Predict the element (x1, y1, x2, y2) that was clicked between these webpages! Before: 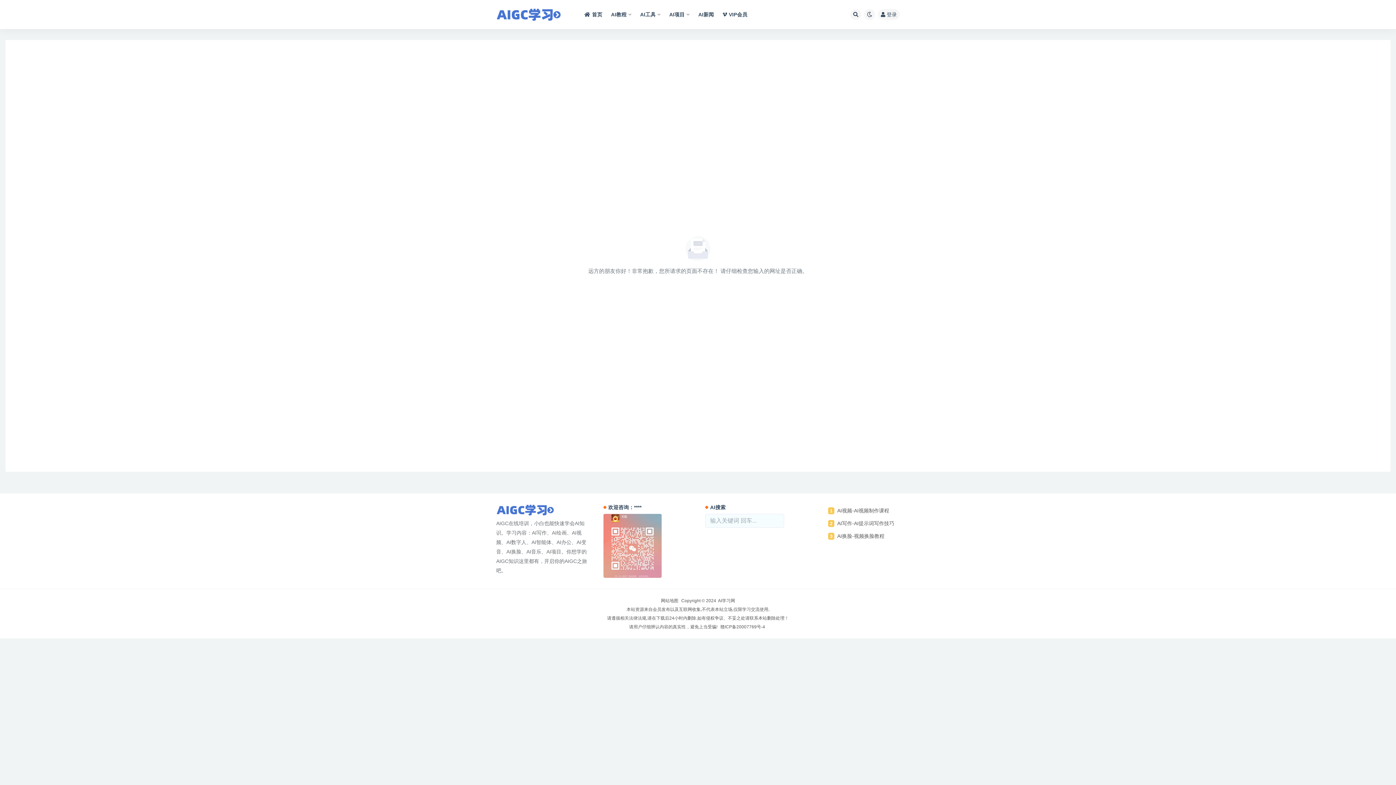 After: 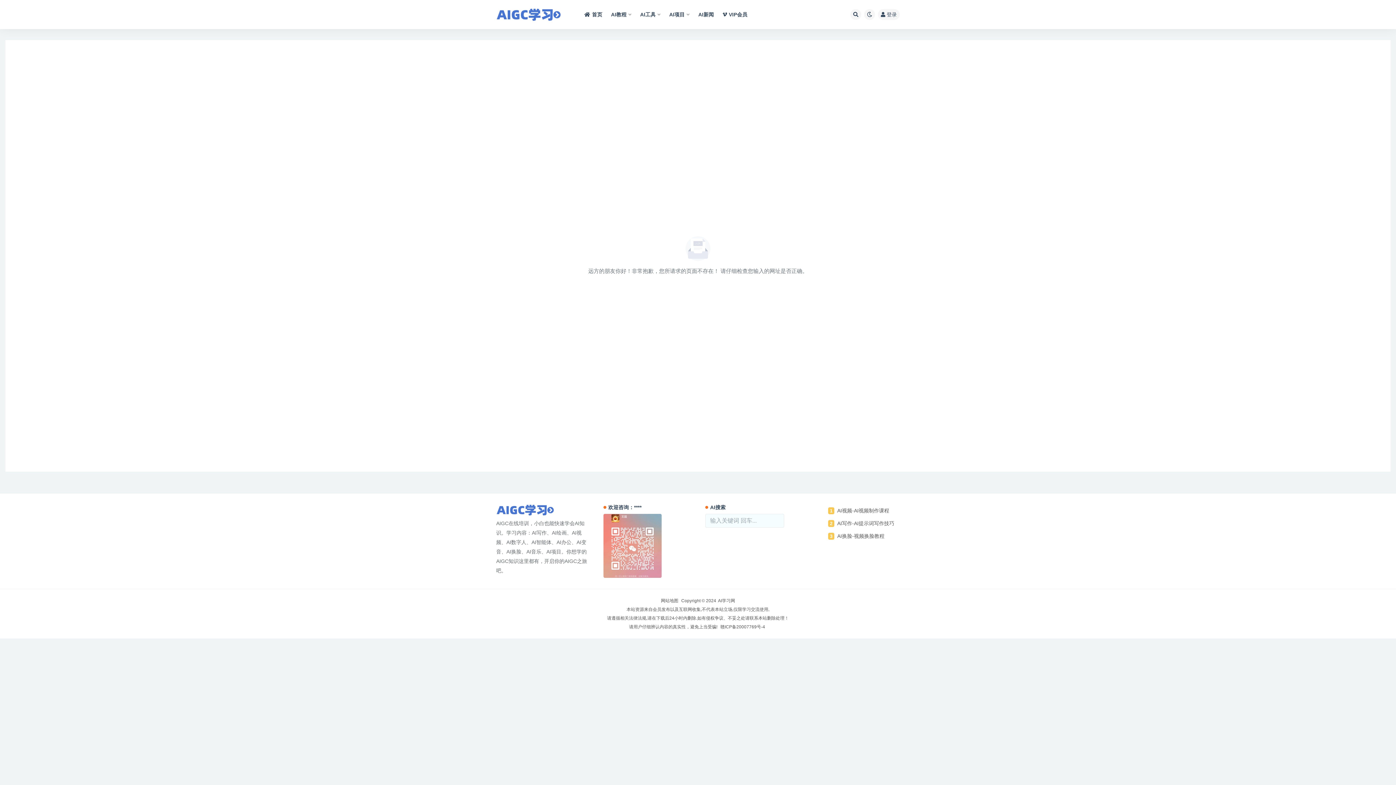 Action: label: 网站地图 bbox: (661, 598, 678, 603)